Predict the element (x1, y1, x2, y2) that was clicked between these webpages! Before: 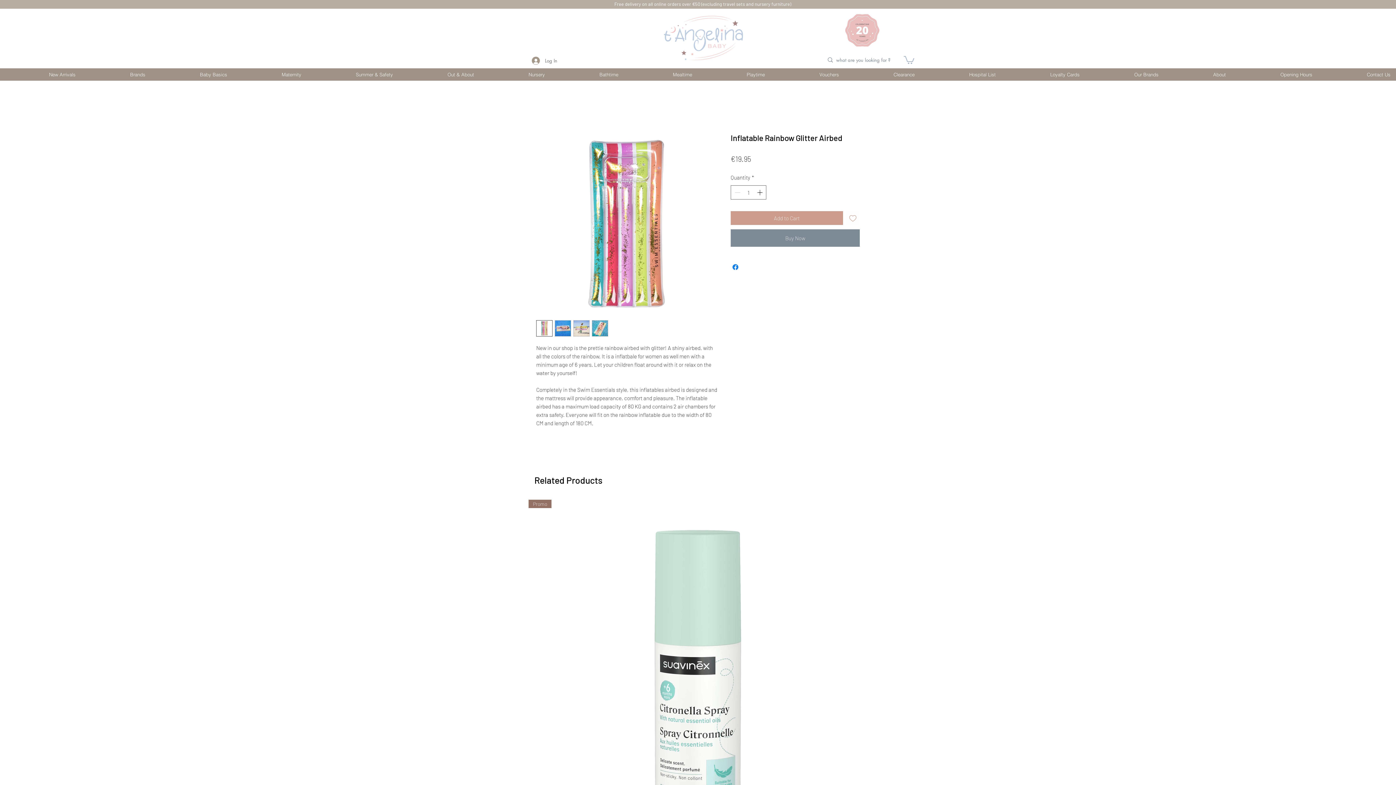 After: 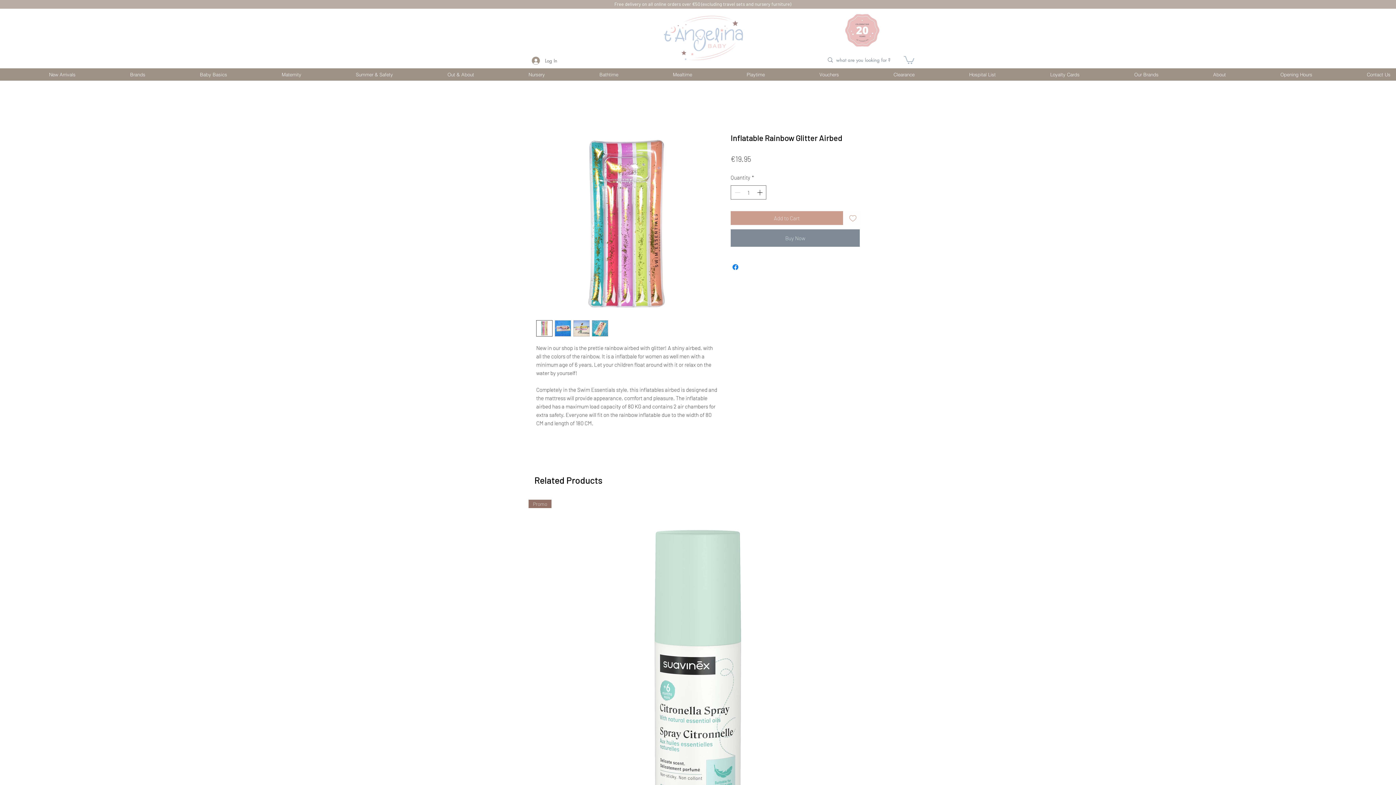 Action: bbox: (573, 320, 589, 336)